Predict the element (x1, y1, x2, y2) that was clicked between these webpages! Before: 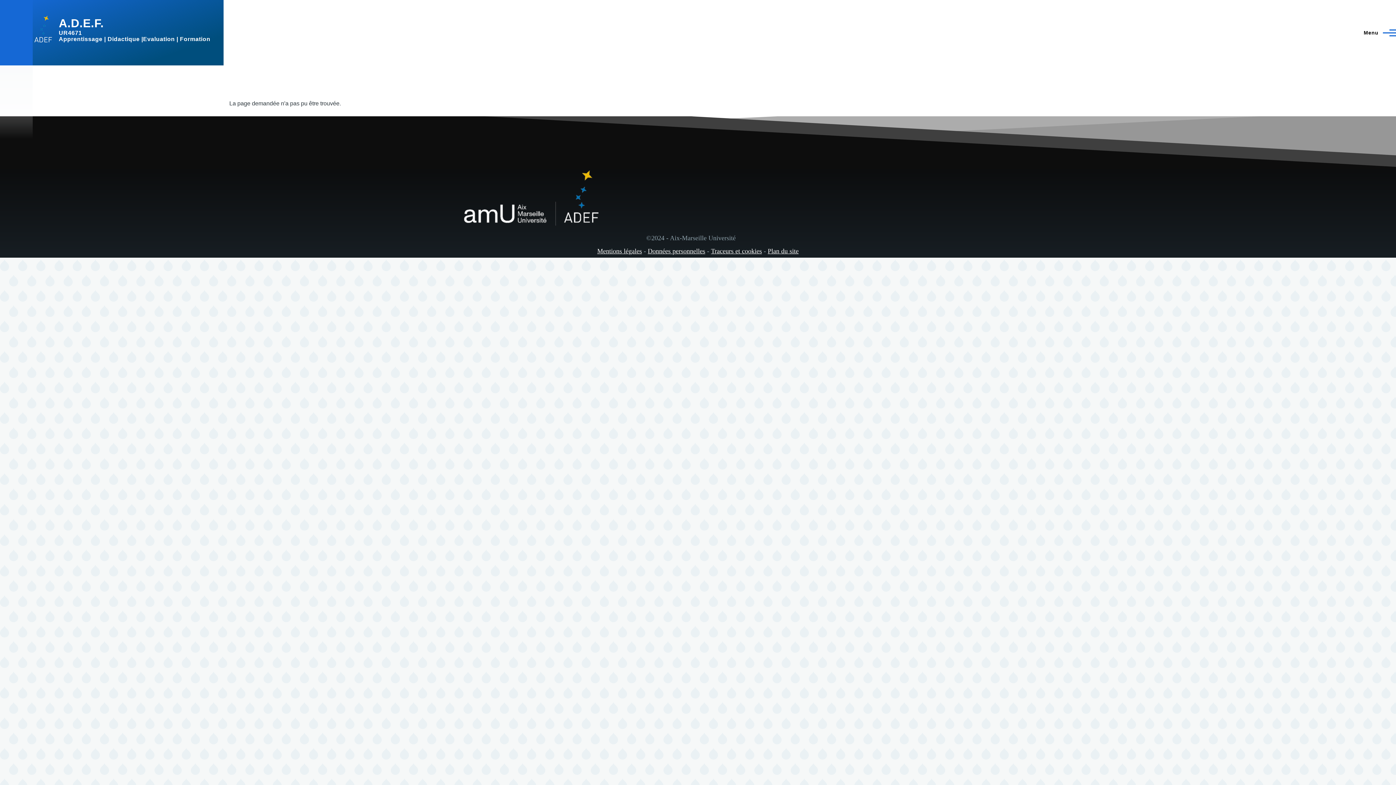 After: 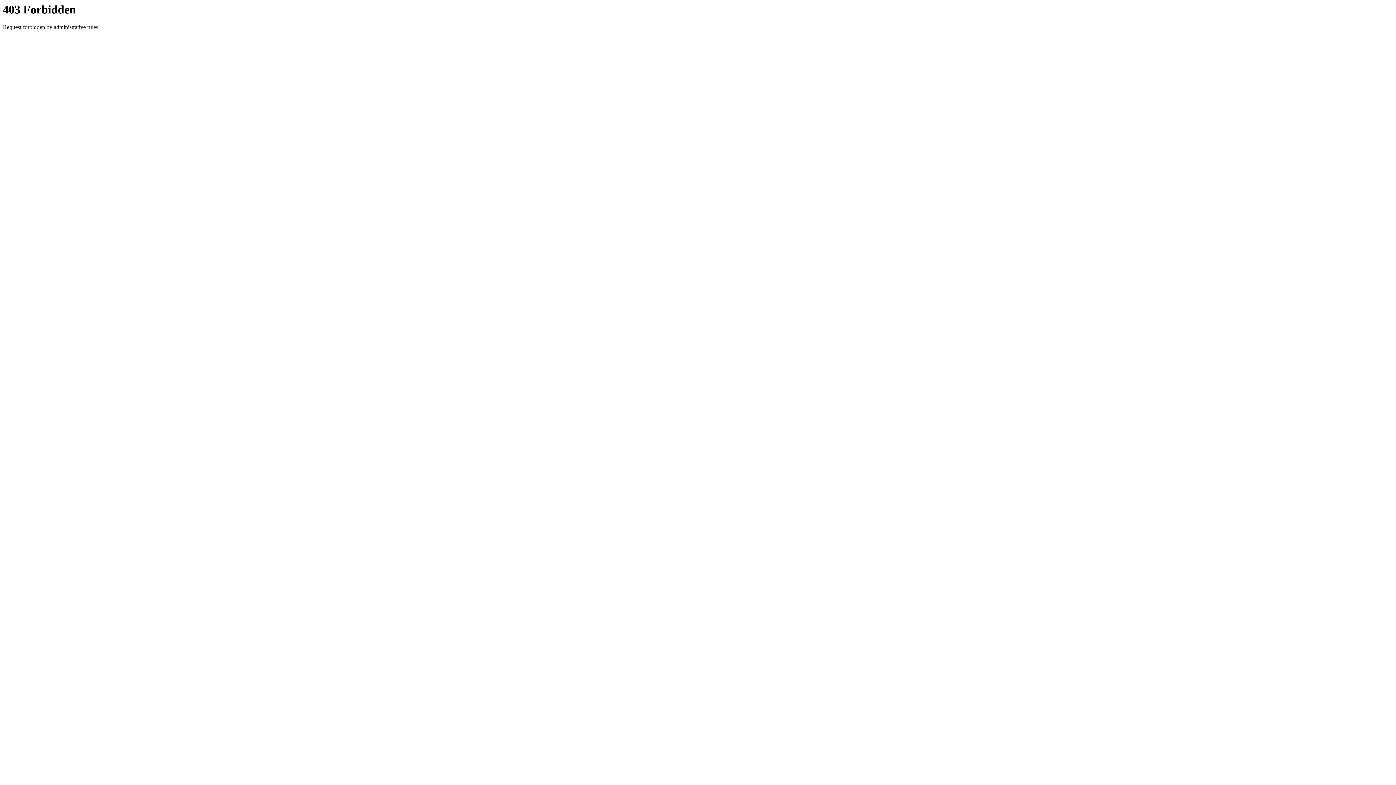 Action: bbox: (711, 247, 762, 254) label: Traceurs et cookies